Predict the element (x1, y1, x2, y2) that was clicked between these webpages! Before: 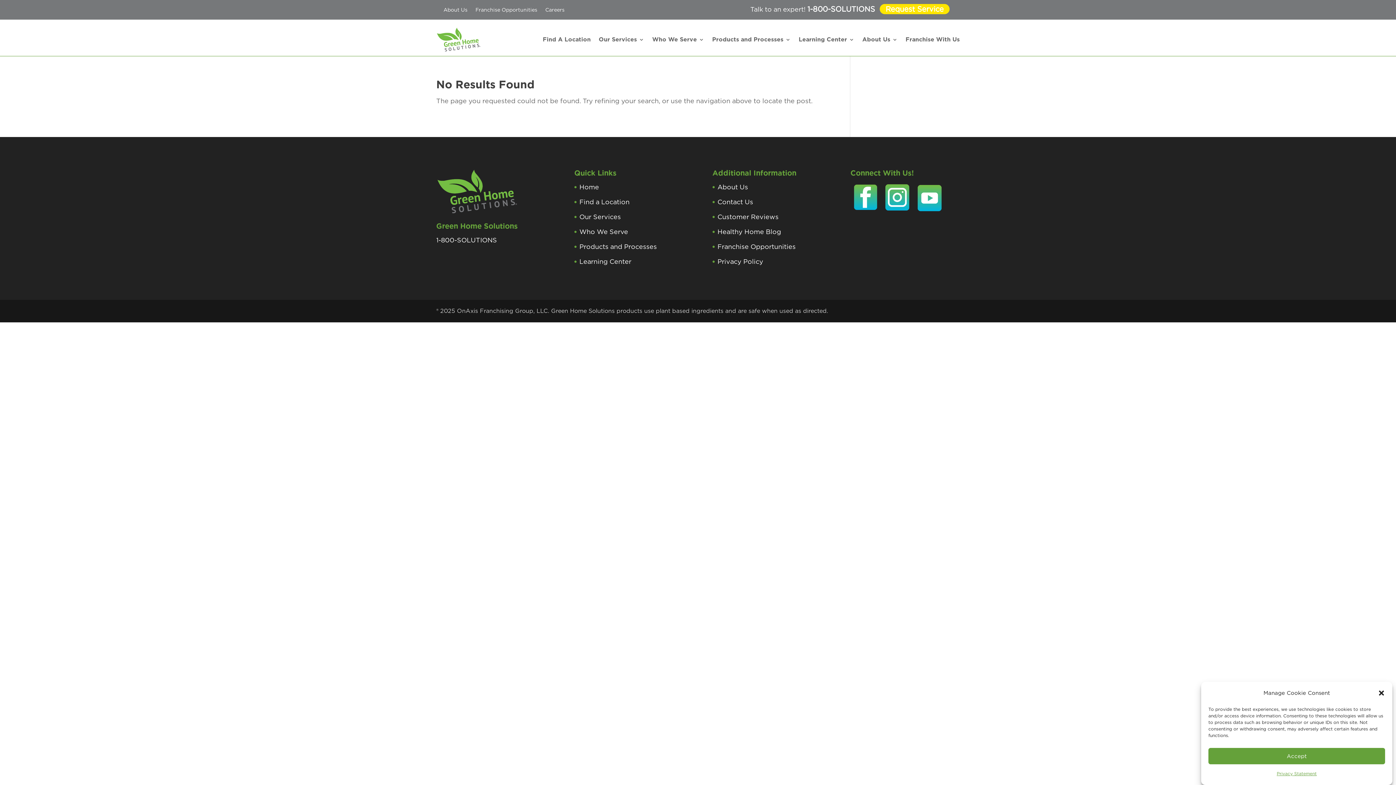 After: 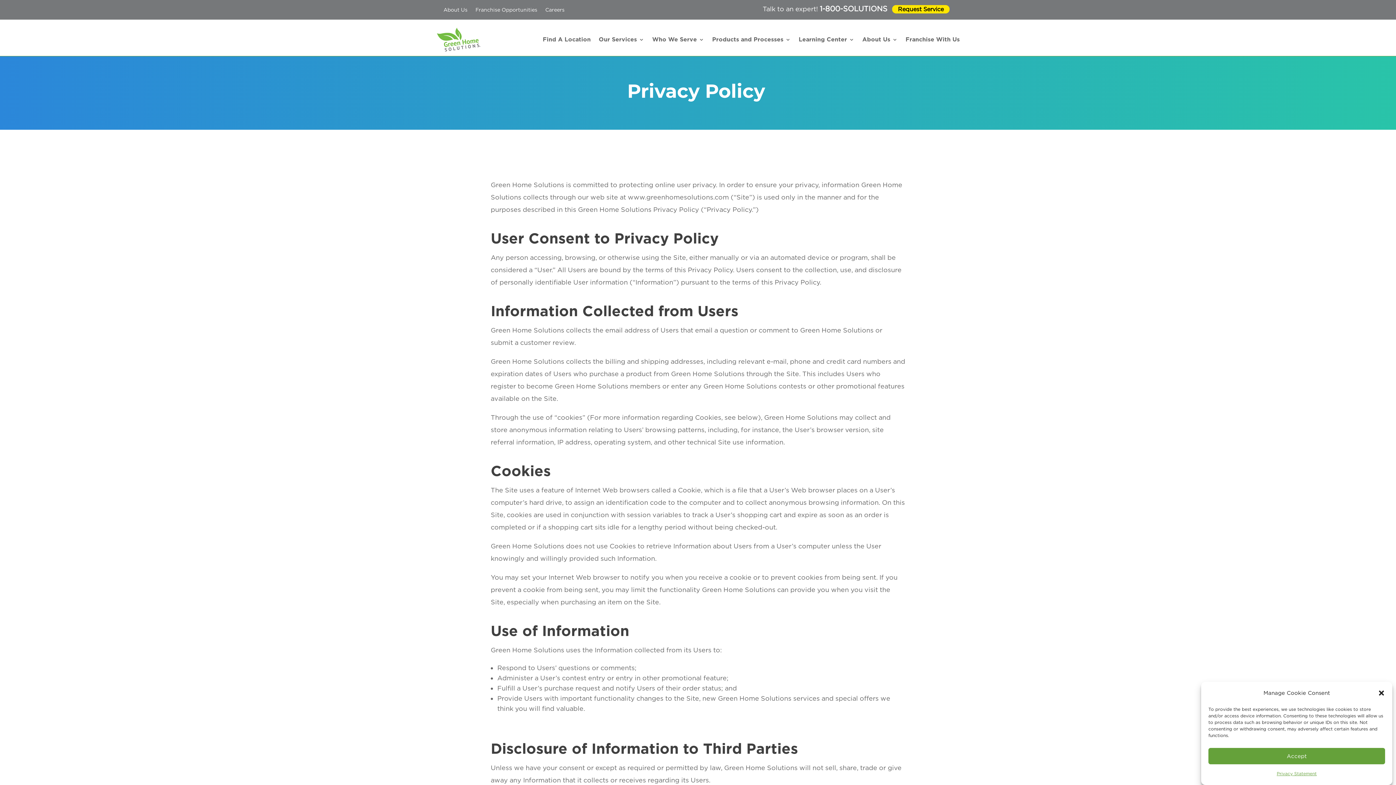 Action: bbox: (1277, 768, 1317, 780) label: Privacy Statement